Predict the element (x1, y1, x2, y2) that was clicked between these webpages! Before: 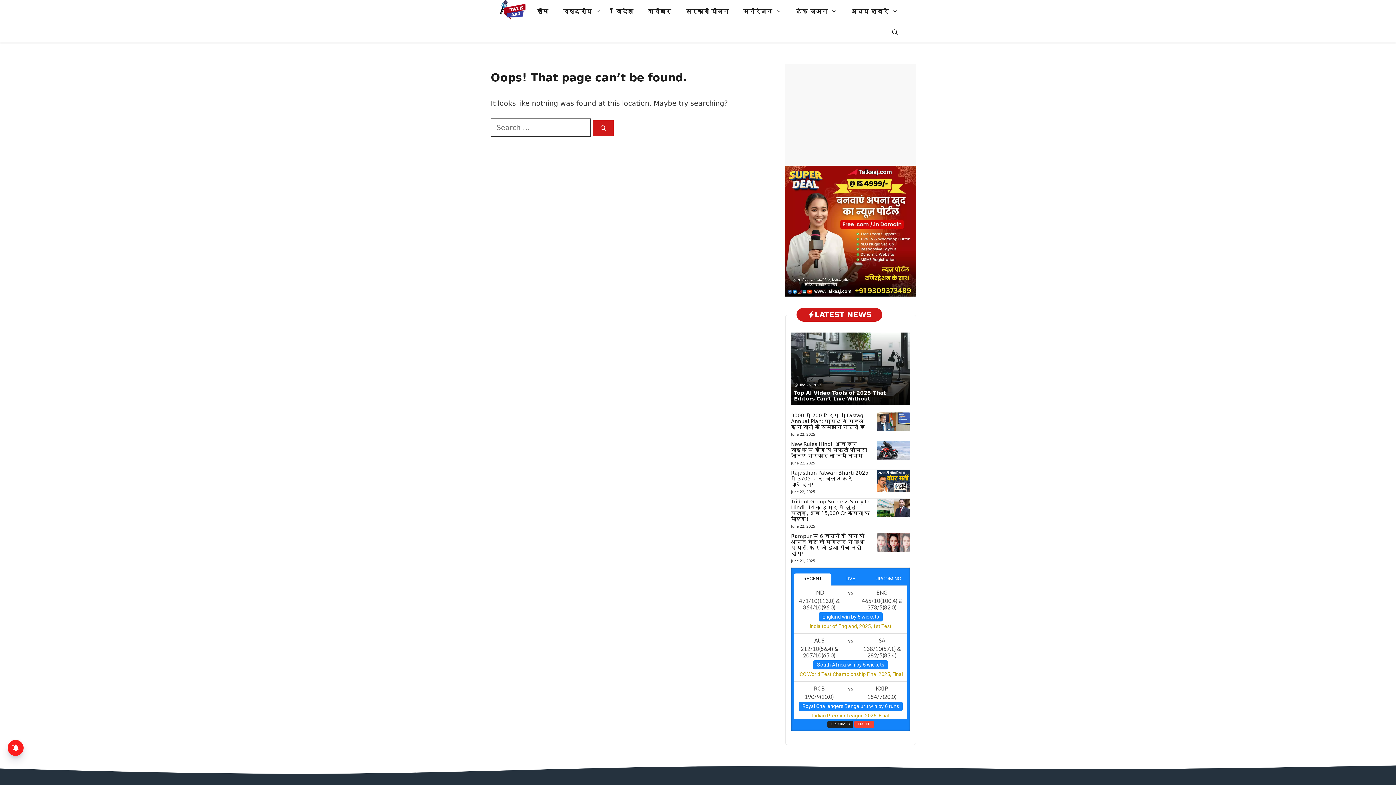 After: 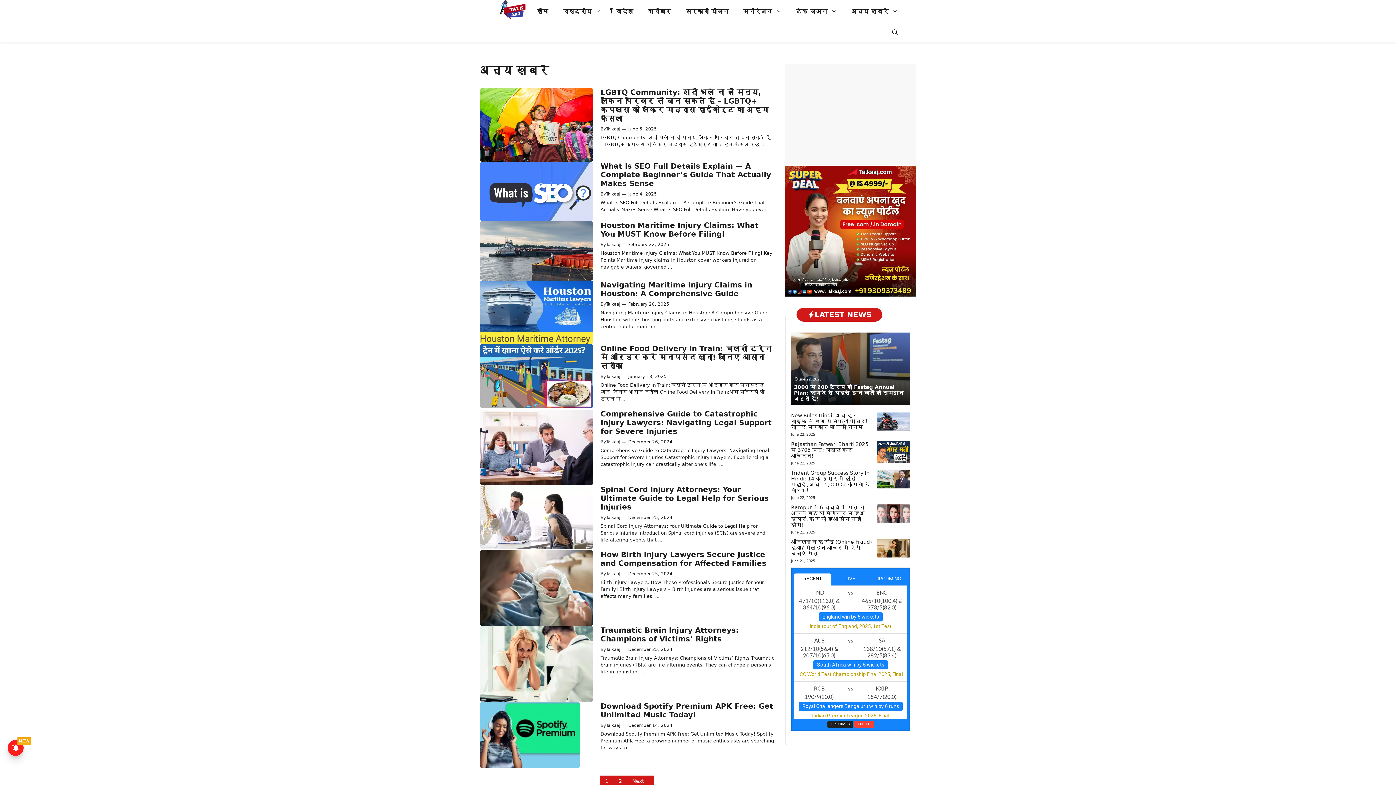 Action: label: अन्य ख़बरें bbox: (844, 1, 905, 21)